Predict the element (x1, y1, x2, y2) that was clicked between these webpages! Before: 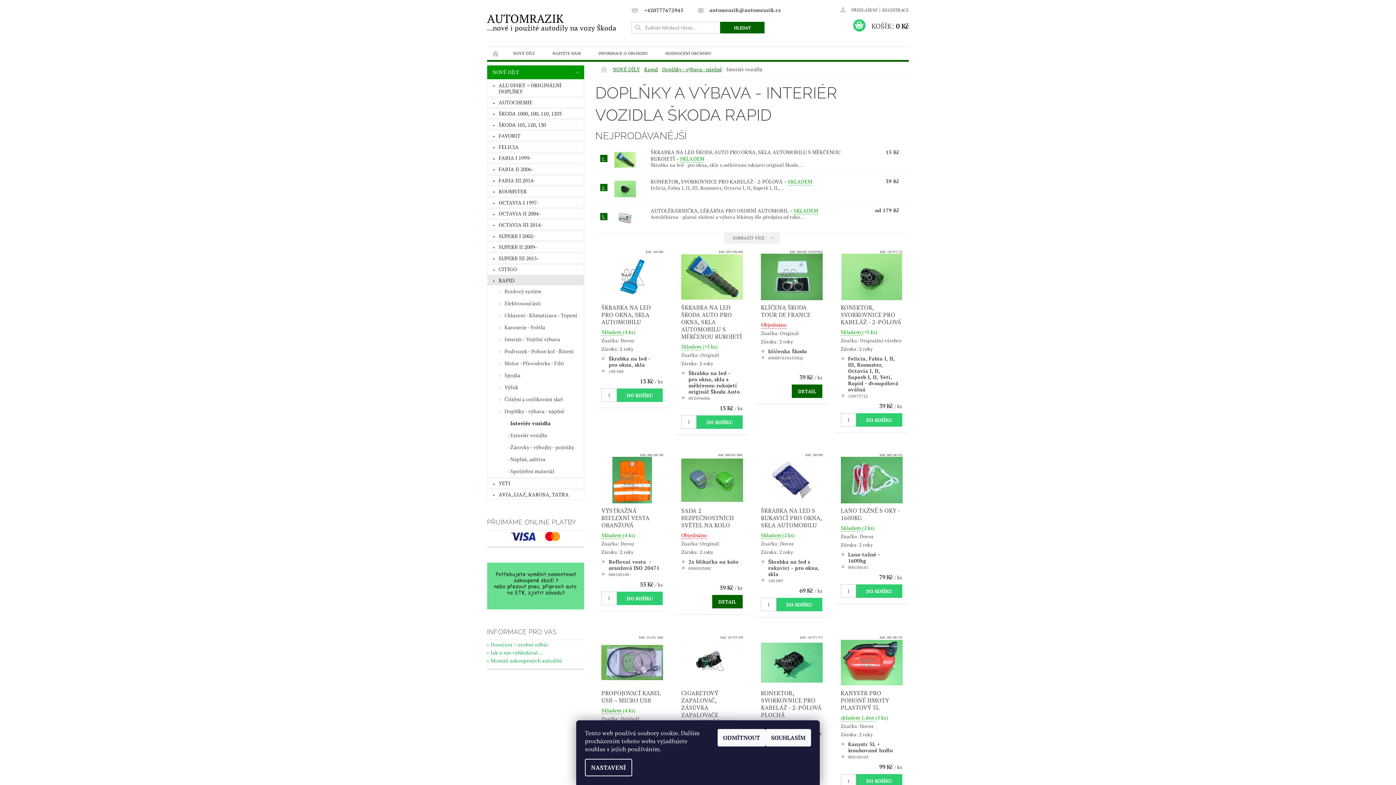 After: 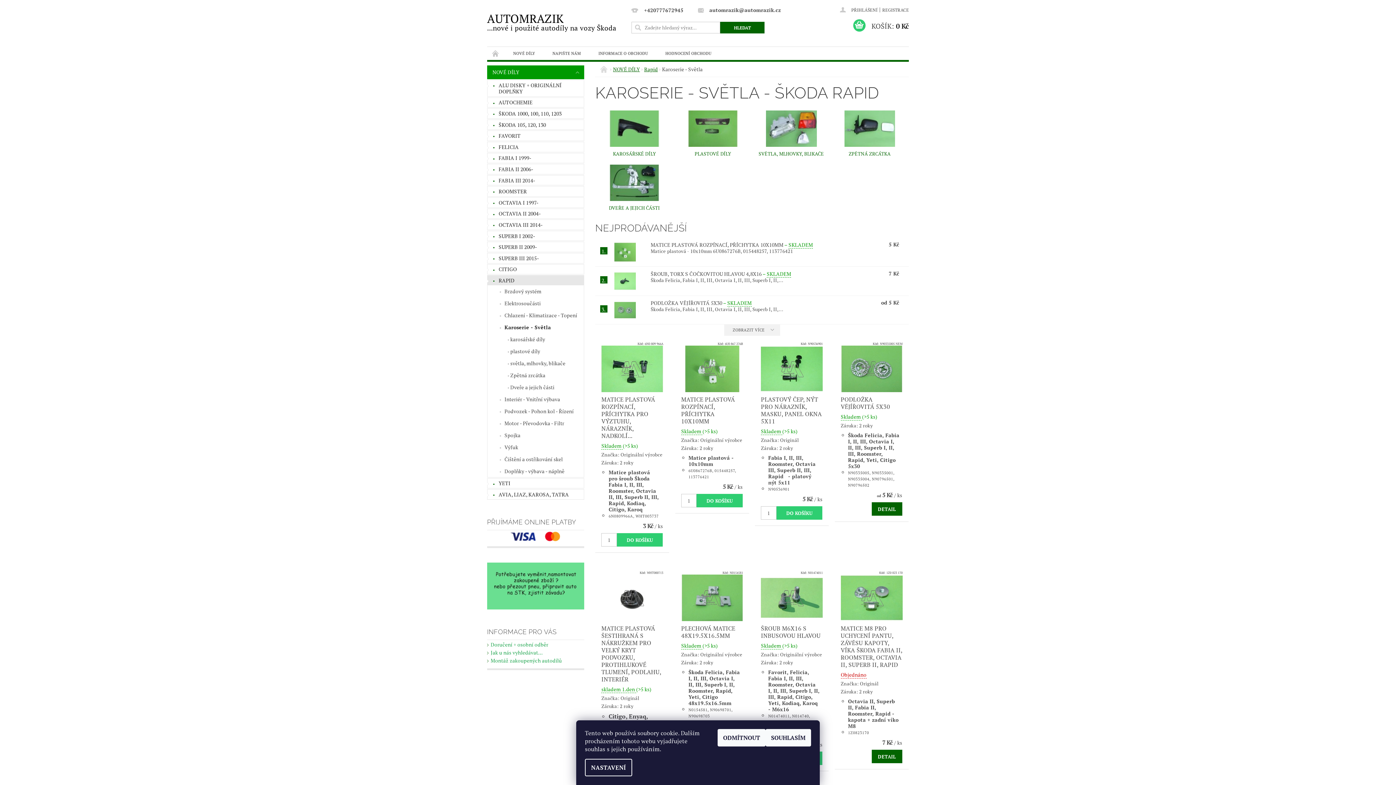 Action: label: Karoserie - Světla bbox: (487, 321, 584, 333)